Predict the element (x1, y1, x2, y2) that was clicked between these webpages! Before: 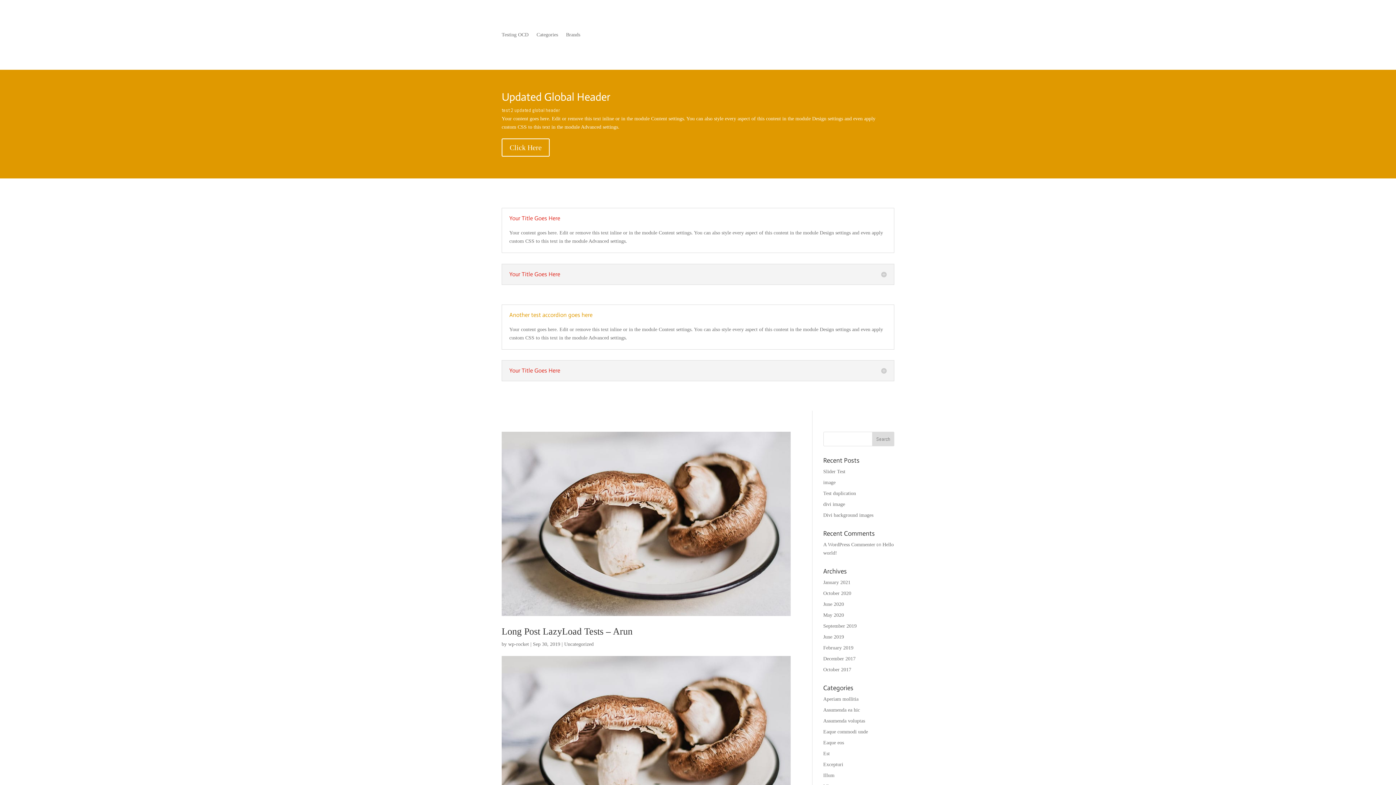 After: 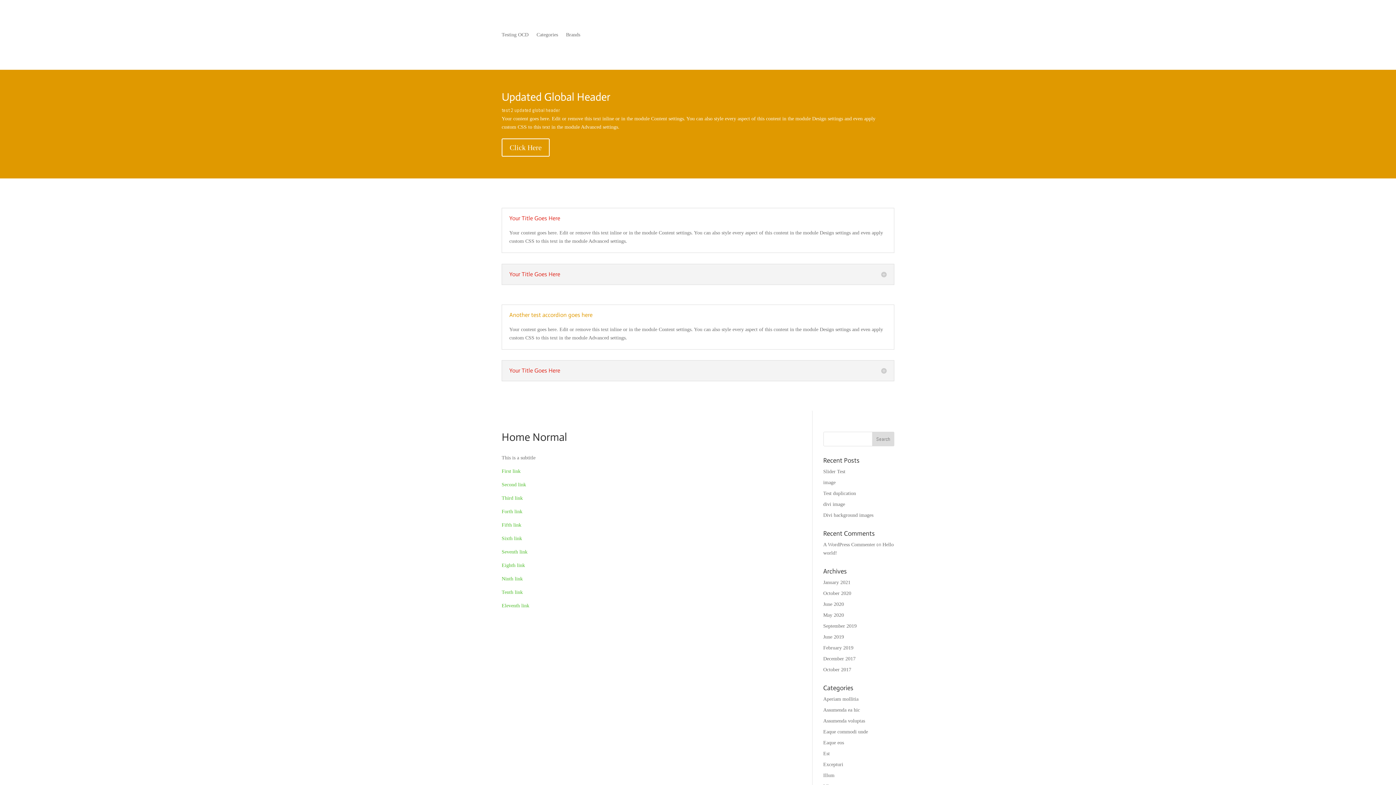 Action: label: May 2020 bbox: (823, 612, 844, 618)